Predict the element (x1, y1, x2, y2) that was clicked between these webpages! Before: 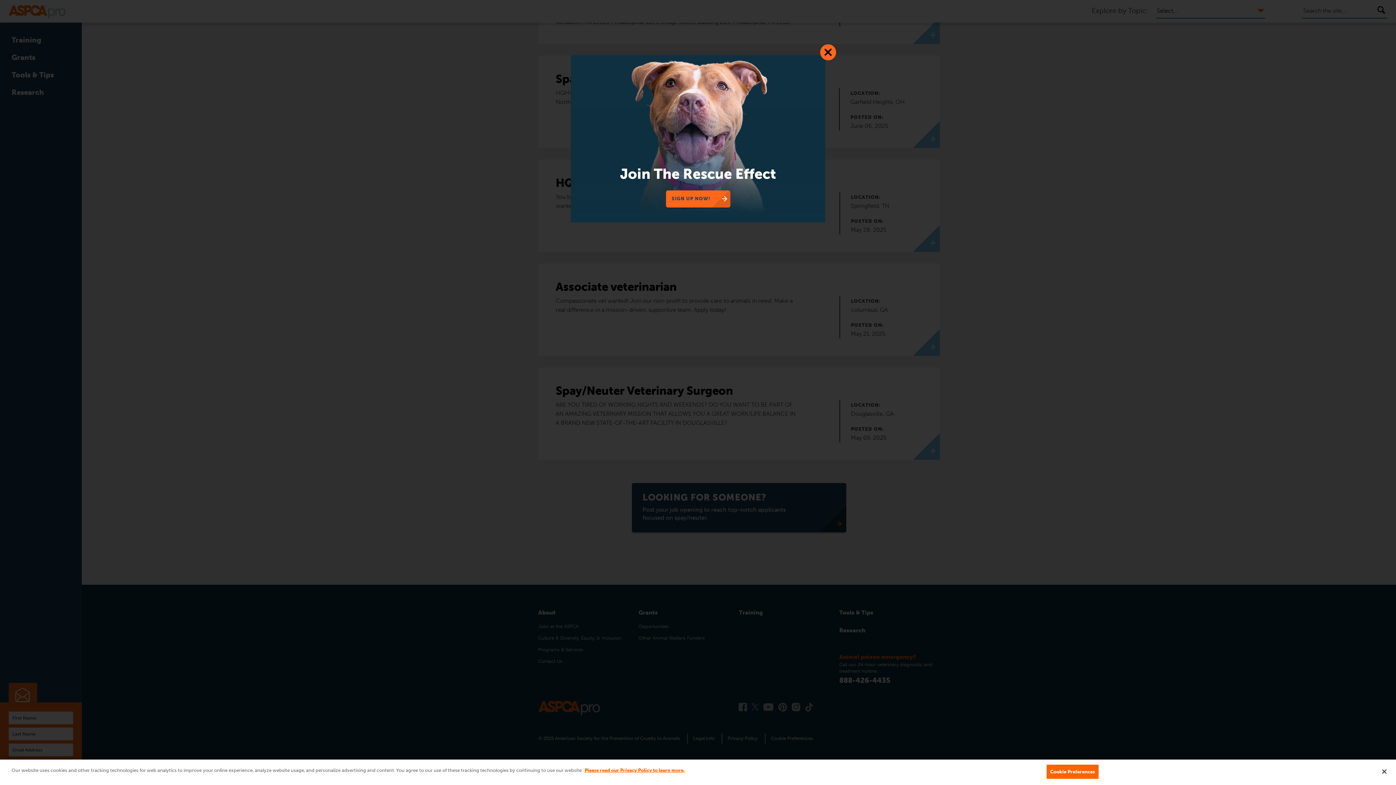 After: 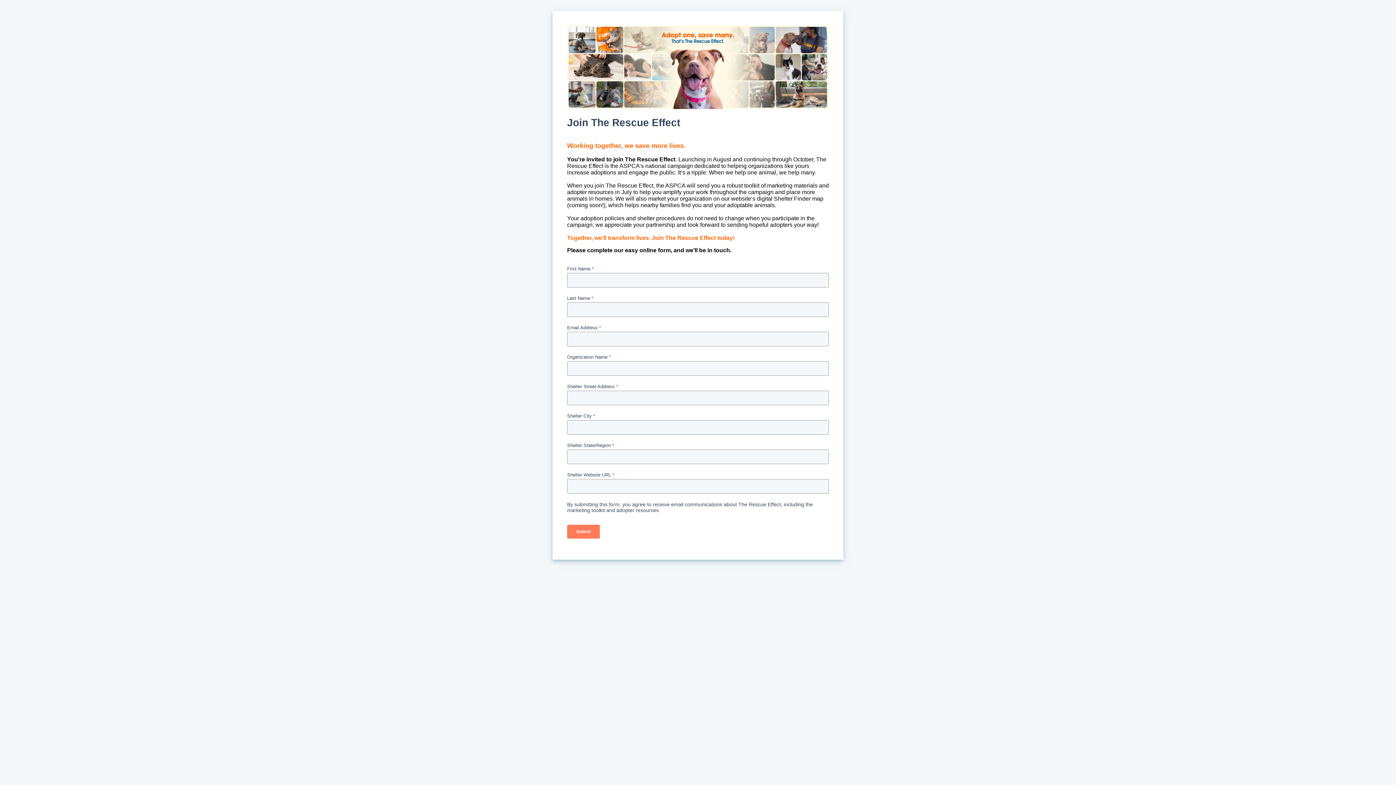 Action: bbox: (570, 55, 825, 212)